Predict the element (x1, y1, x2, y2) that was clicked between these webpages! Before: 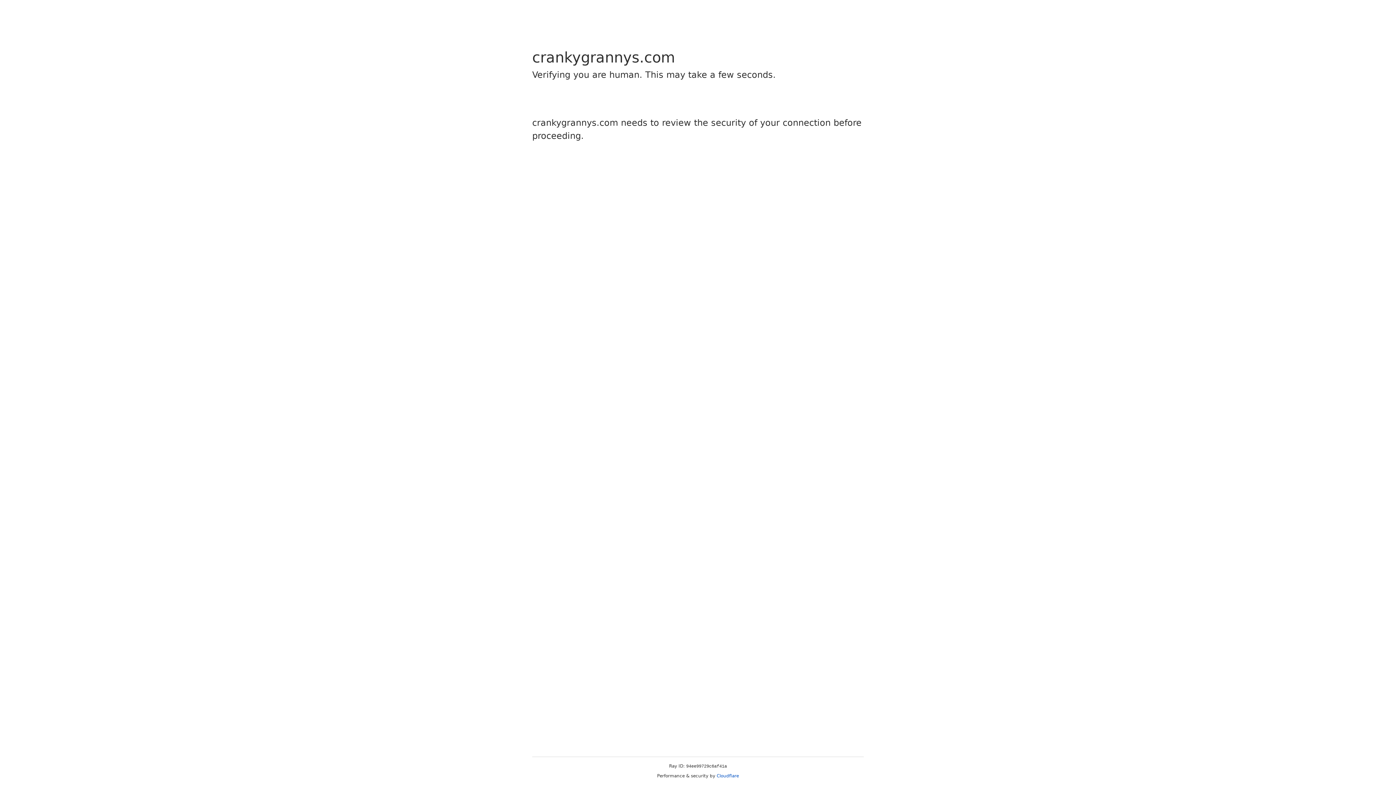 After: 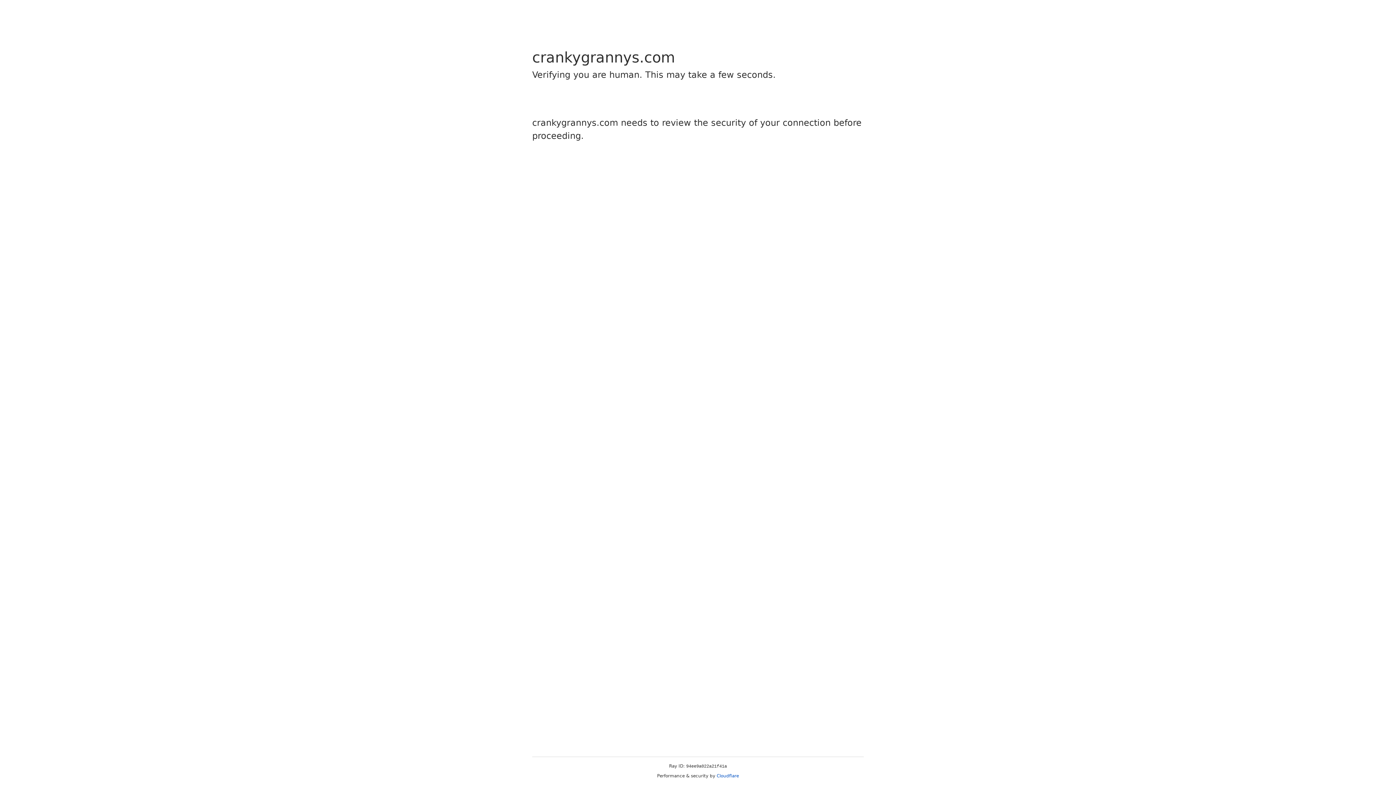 Action: label: Cloudflare bbox: (716, 773, 739, 778)